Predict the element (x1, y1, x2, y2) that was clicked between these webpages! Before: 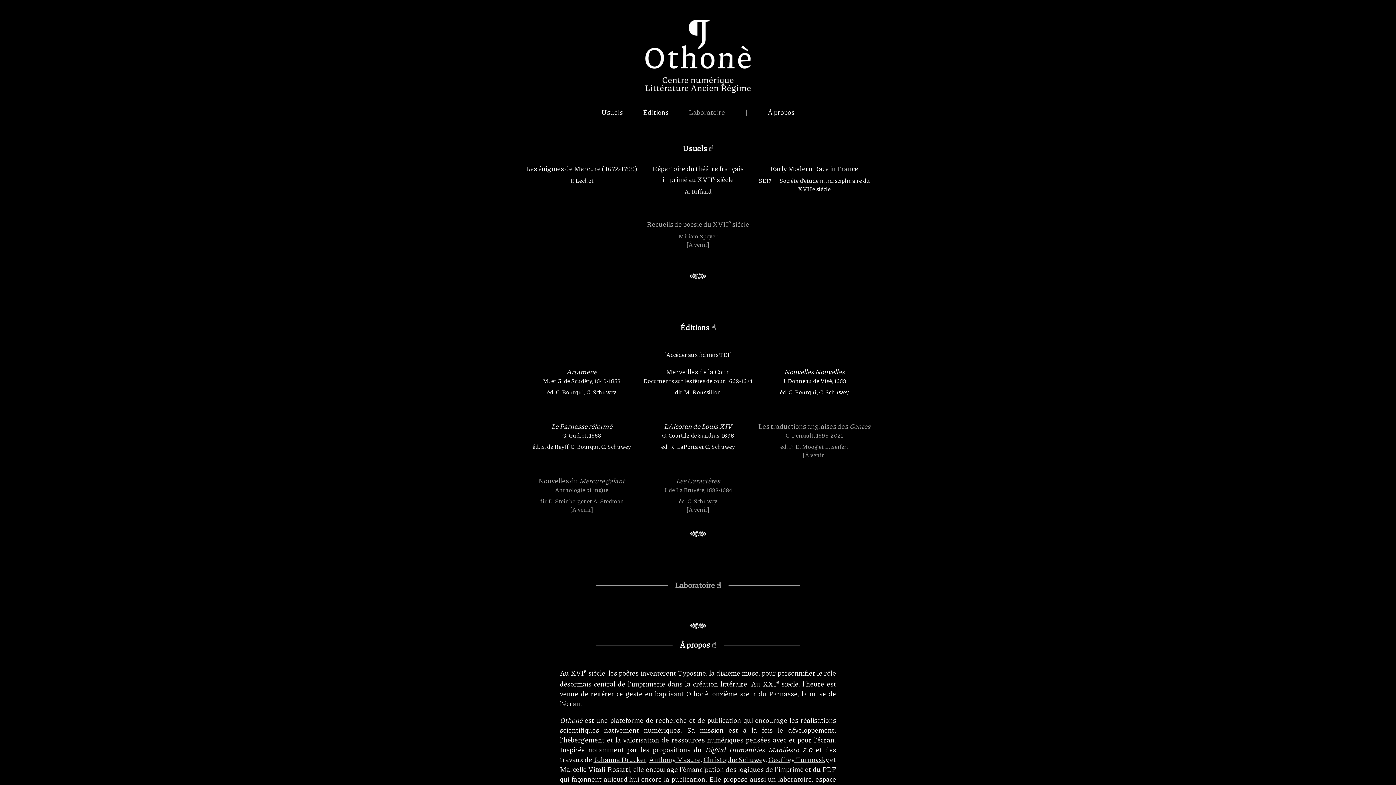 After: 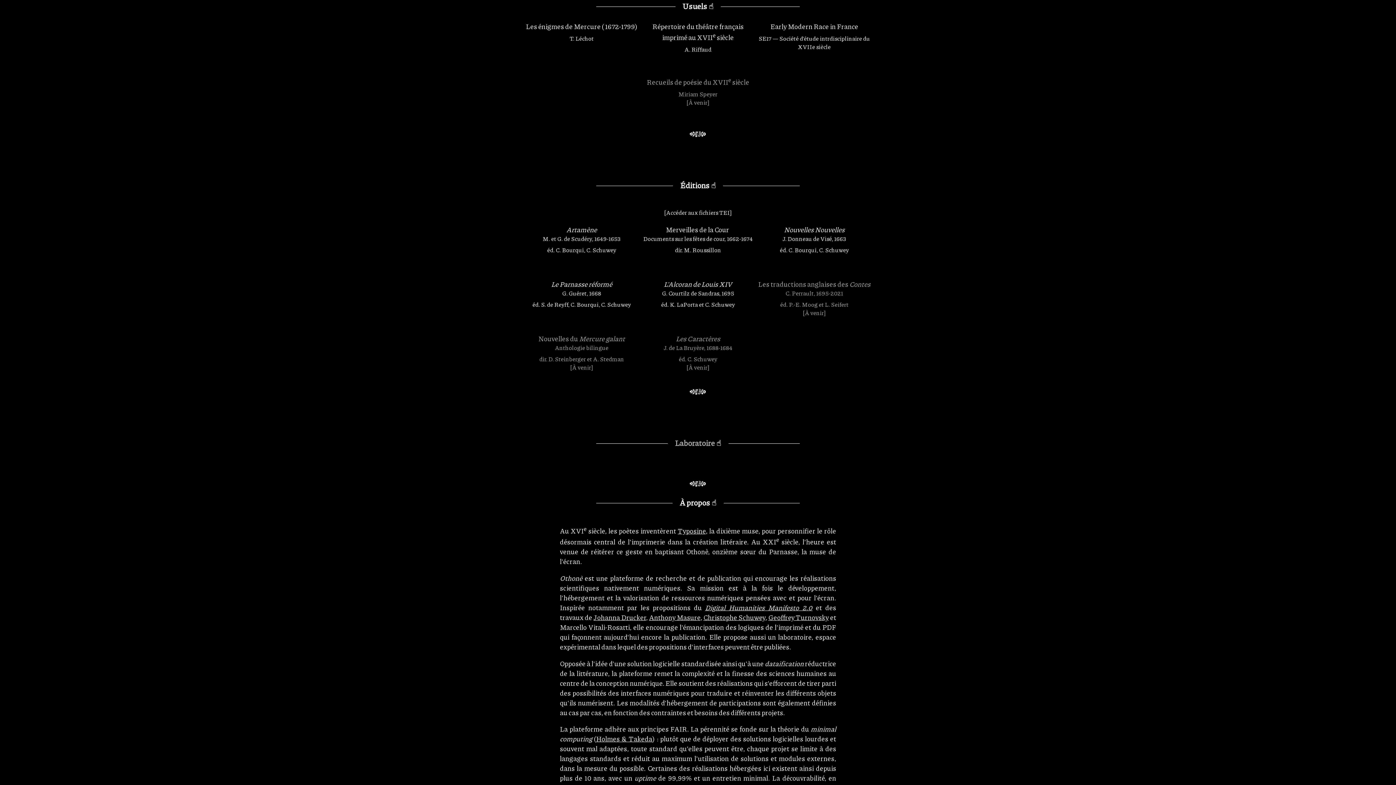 Action: bbox: (601, 107, 623, 117) label: Usuels